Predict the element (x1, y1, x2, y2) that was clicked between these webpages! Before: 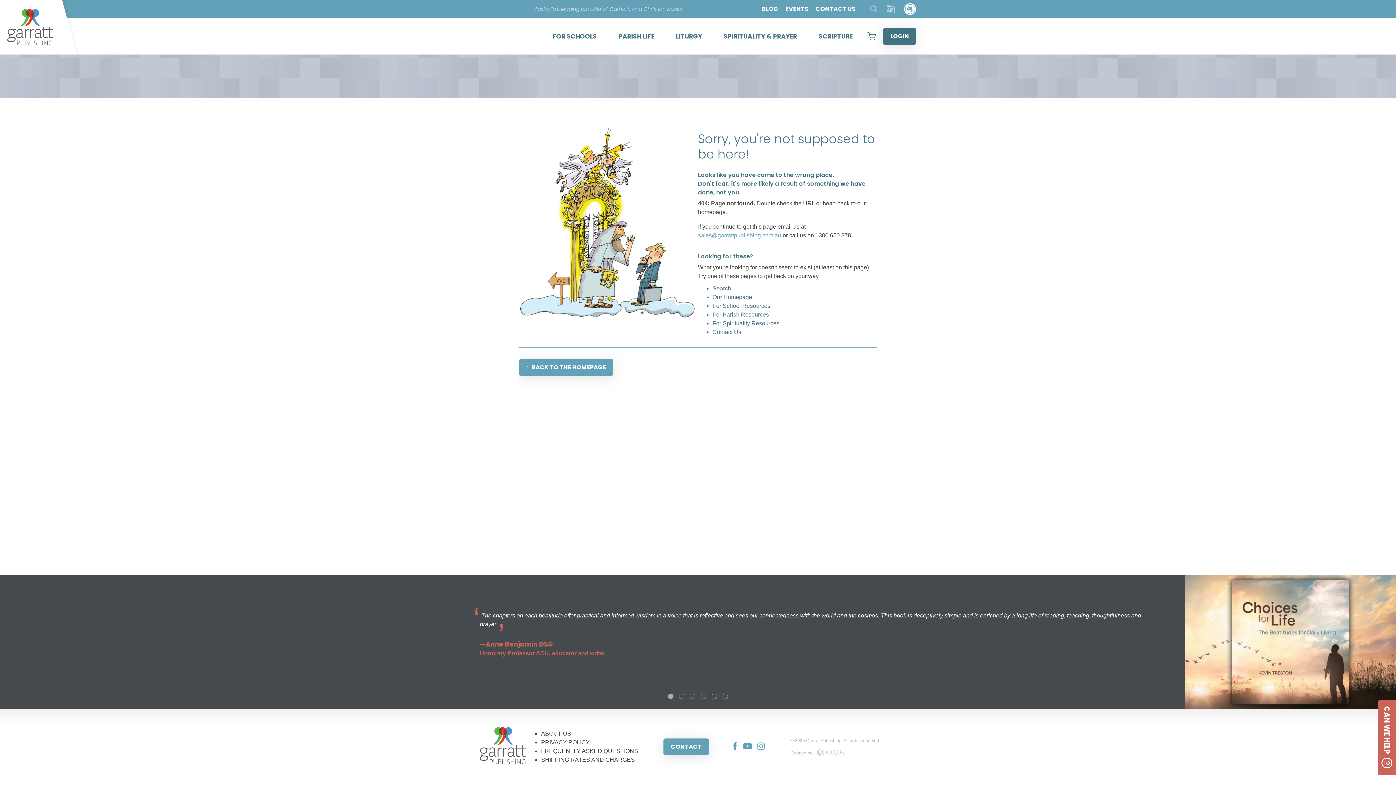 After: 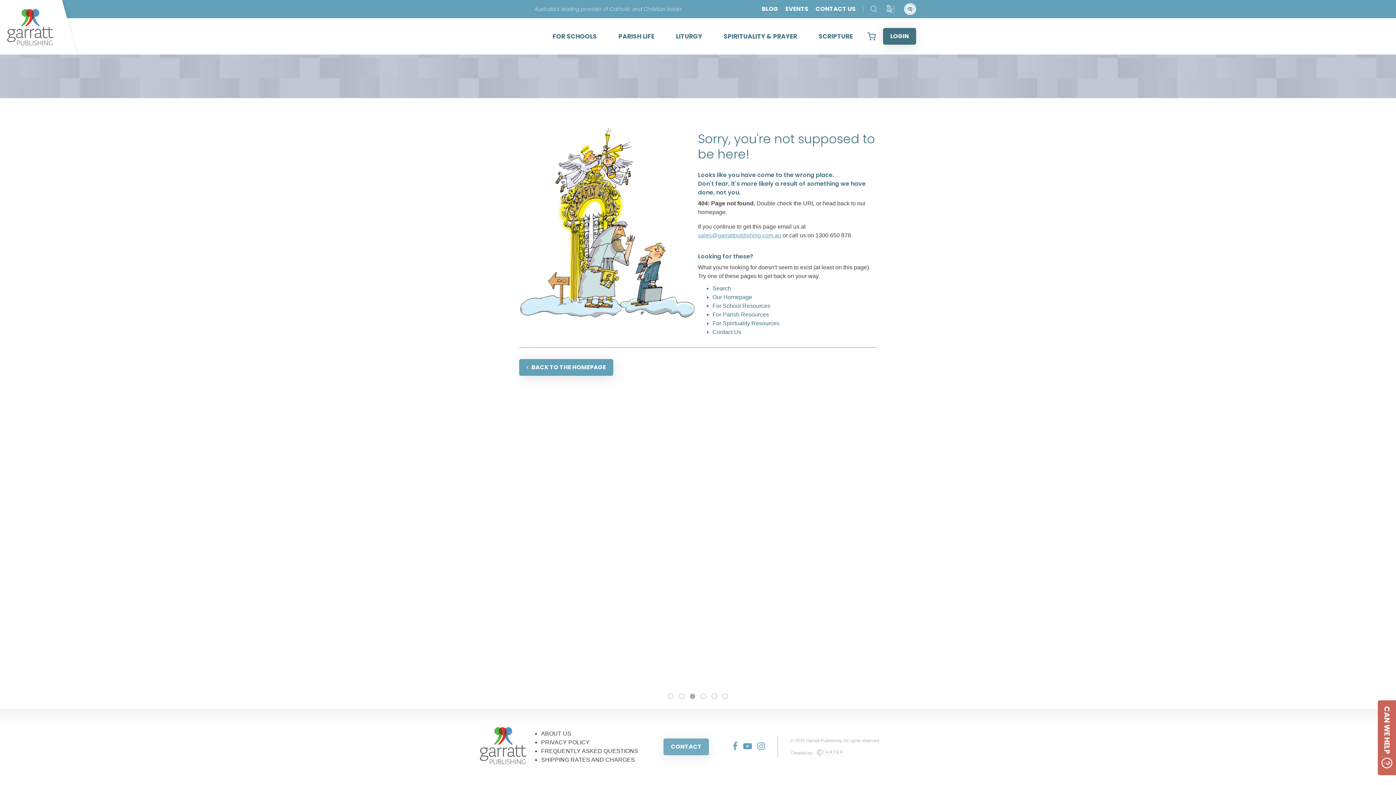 Action: label: CONTACT bbox: (663, 739, 709, 755)